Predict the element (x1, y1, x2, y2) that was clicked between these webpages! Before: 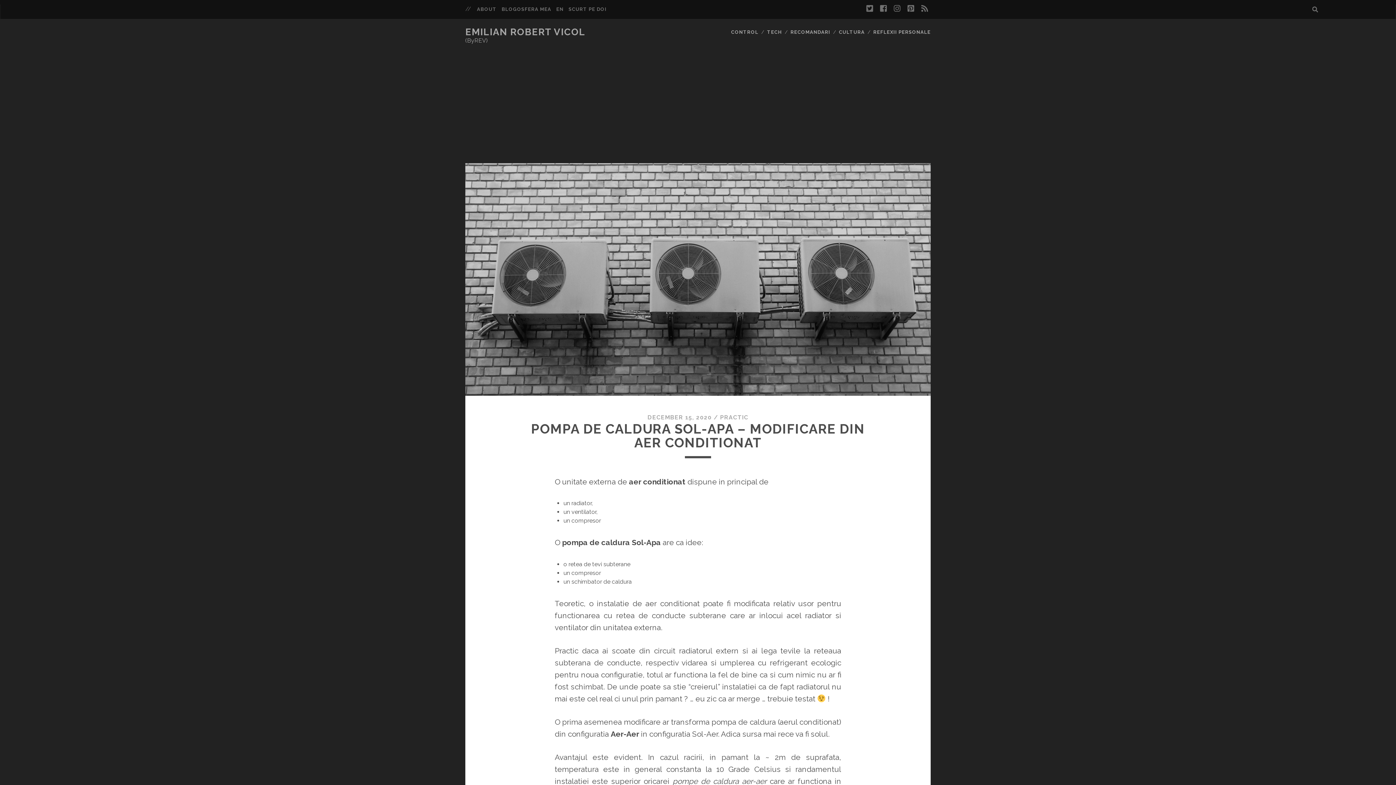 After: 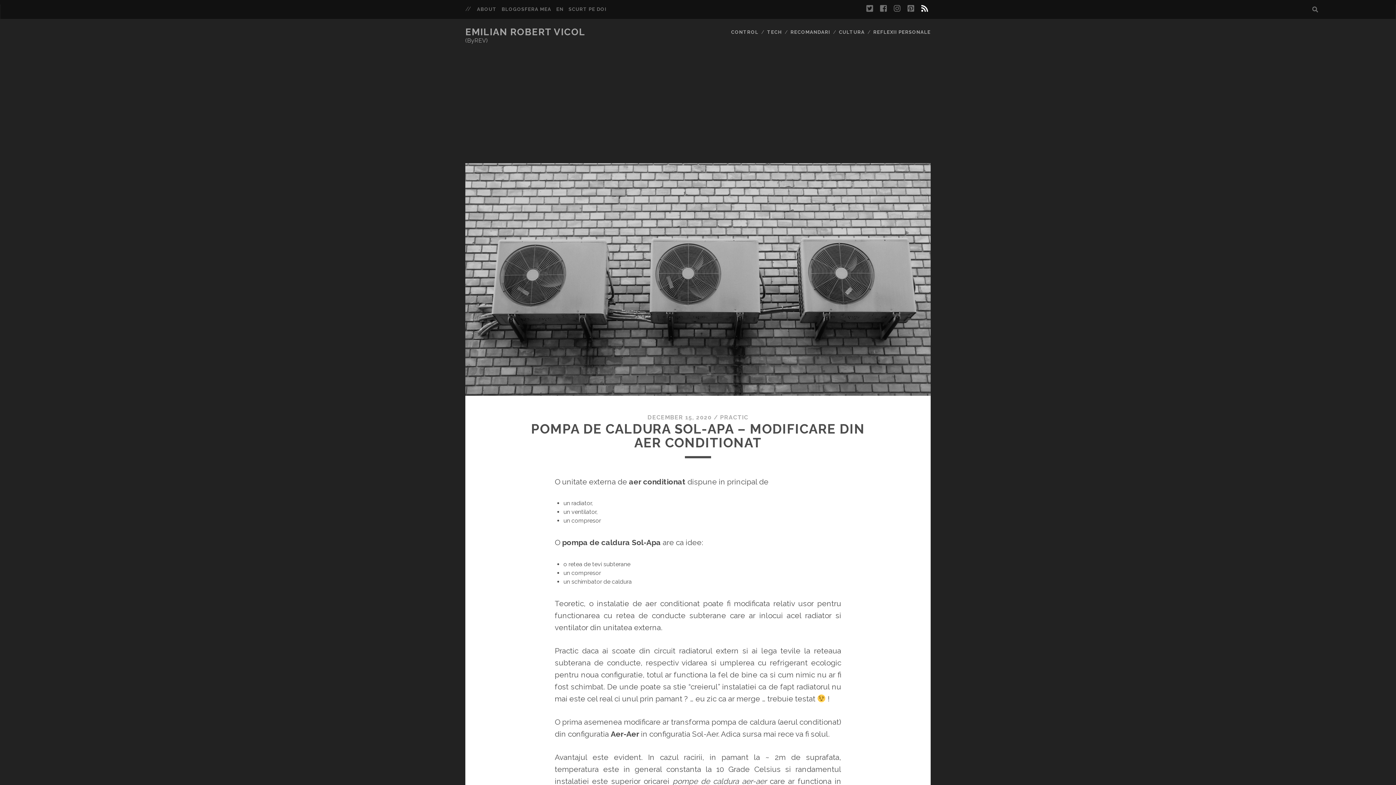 Action: bbox: (921, 2, 928, 15) label: rss